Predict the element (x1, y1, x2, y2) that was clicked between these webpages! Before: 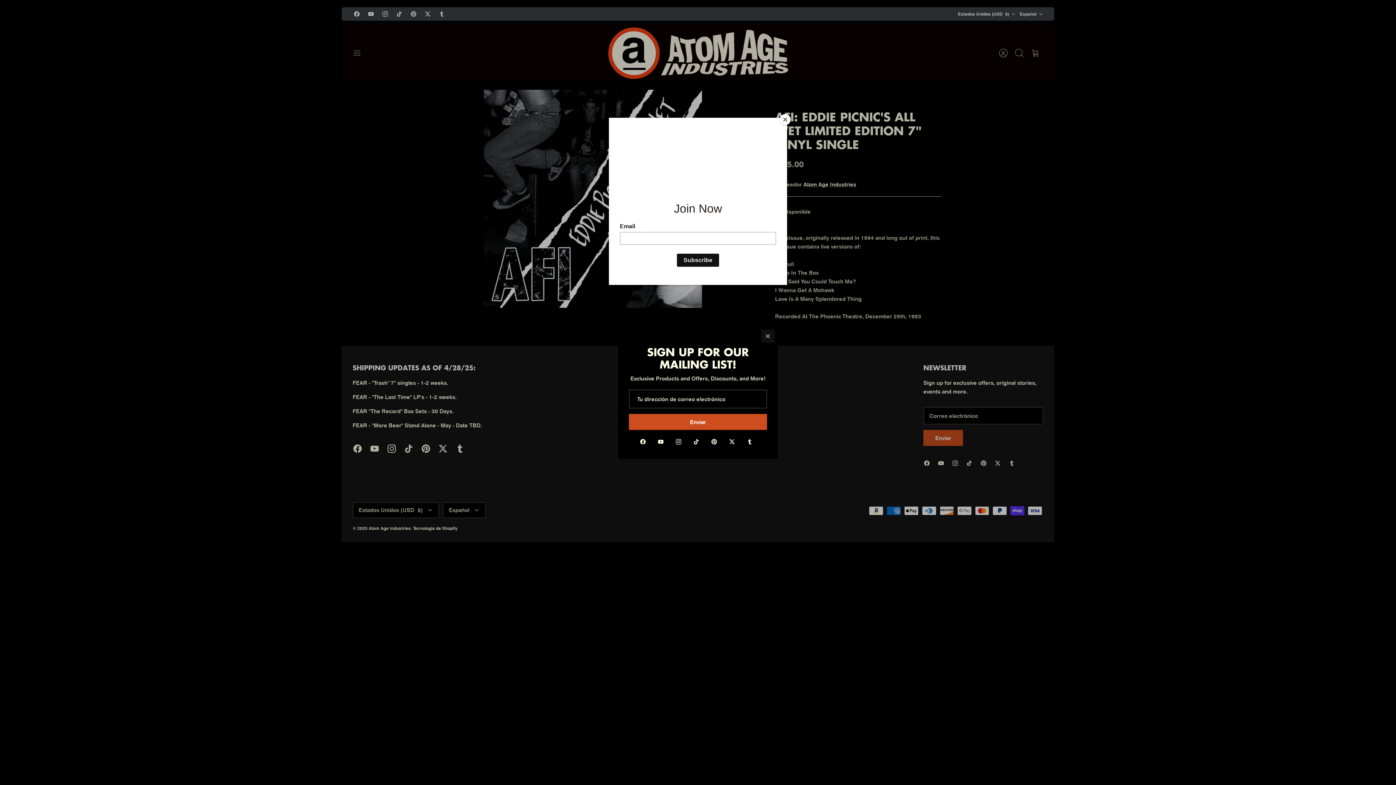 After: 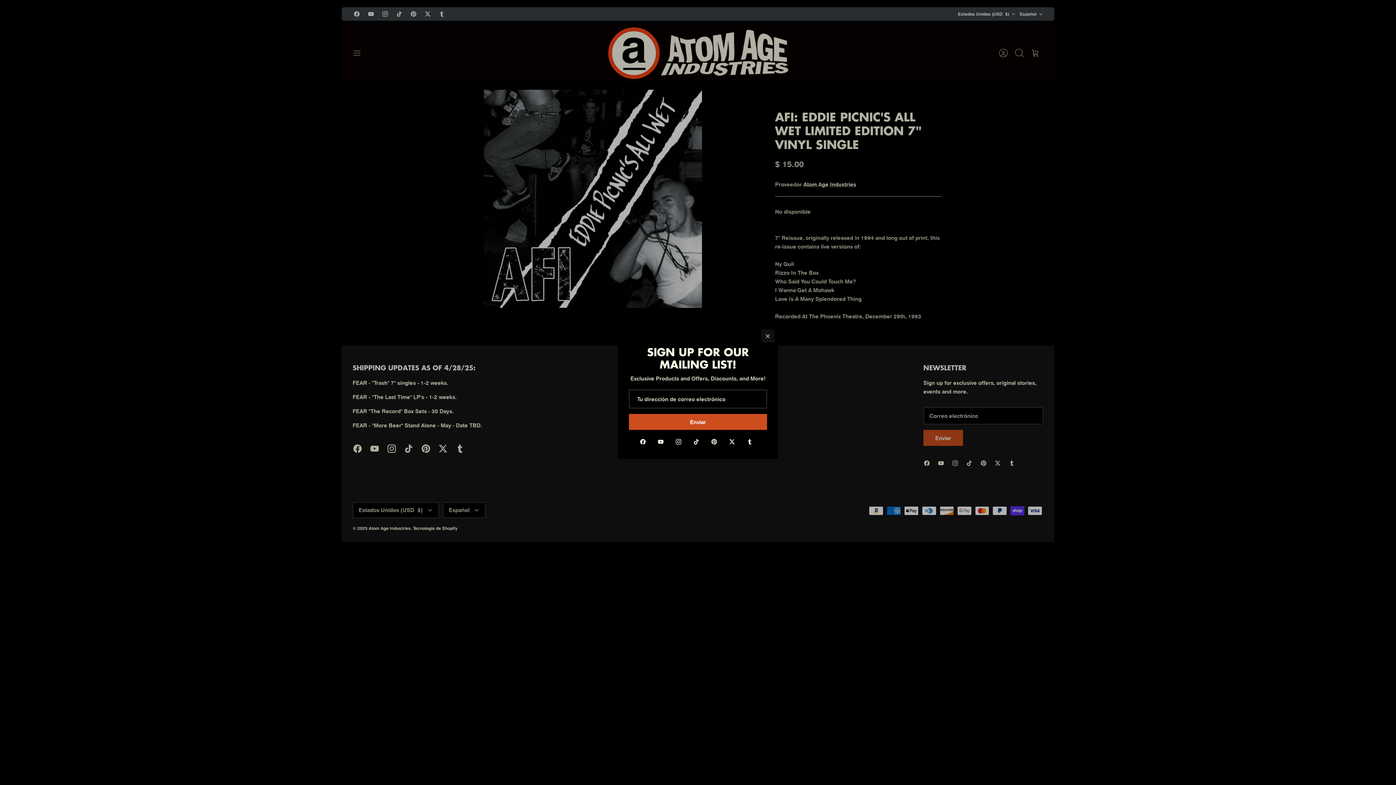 Action: label: Close bbox: (780, 114, 790, 125)